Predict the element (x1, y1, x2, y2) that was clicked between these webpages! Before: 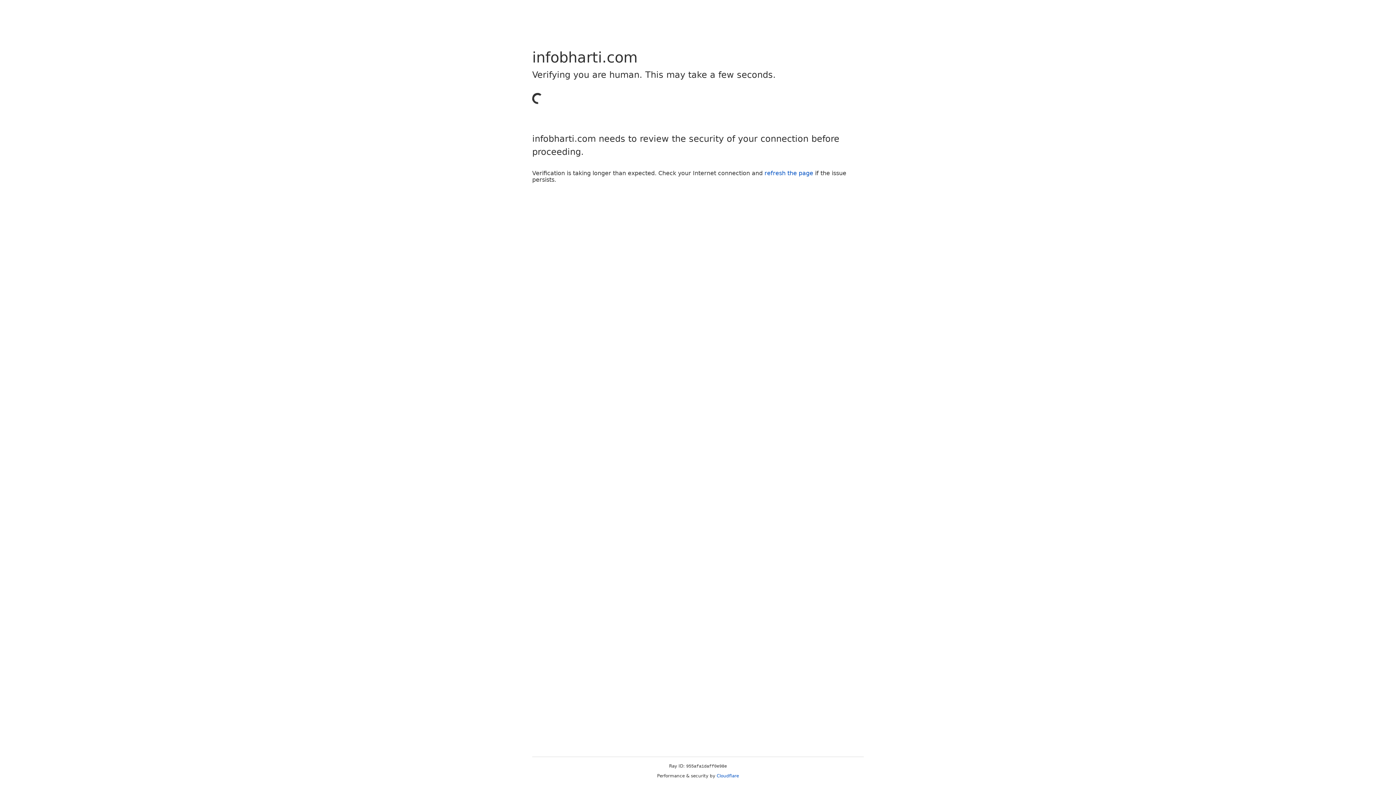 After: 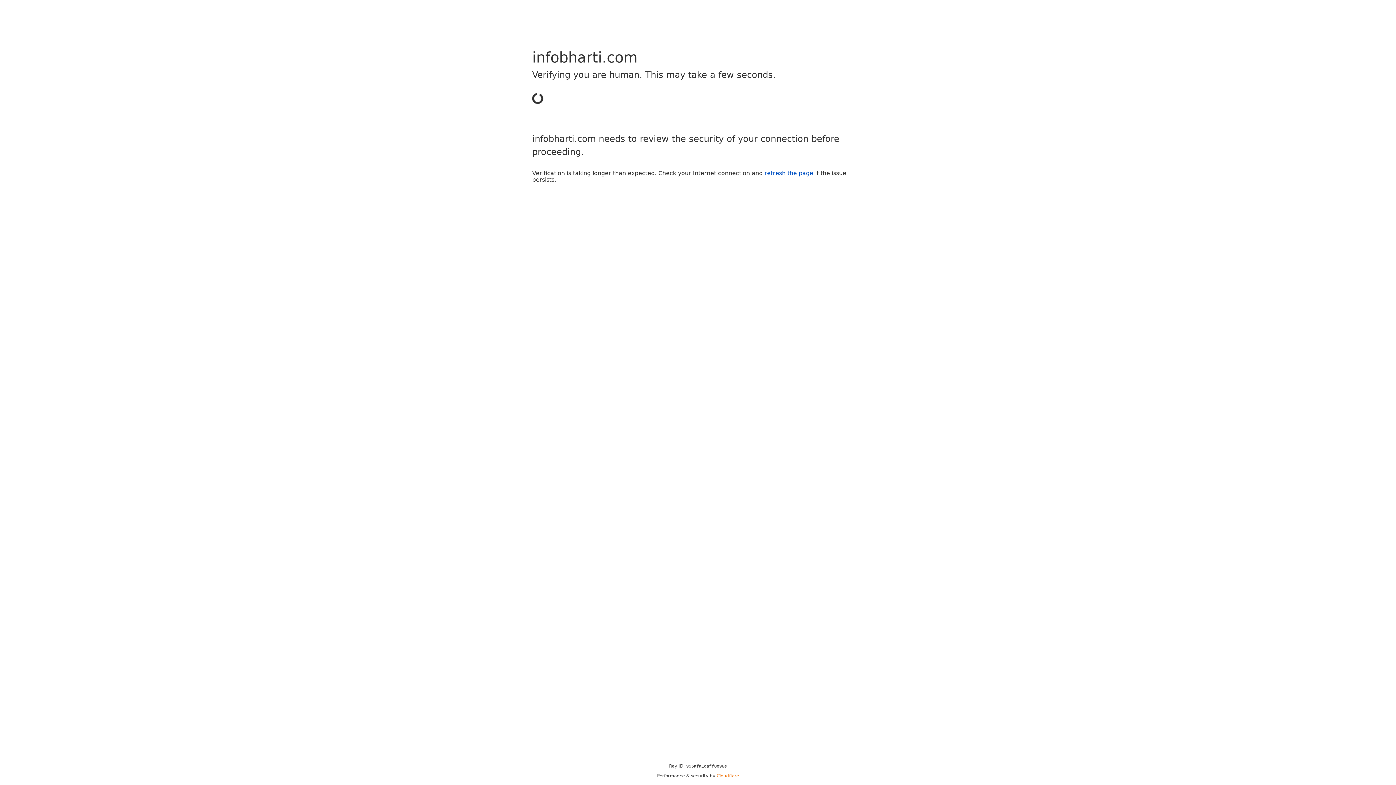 Action: bbox: (716, 773, 739, 778) label: Cloudflare